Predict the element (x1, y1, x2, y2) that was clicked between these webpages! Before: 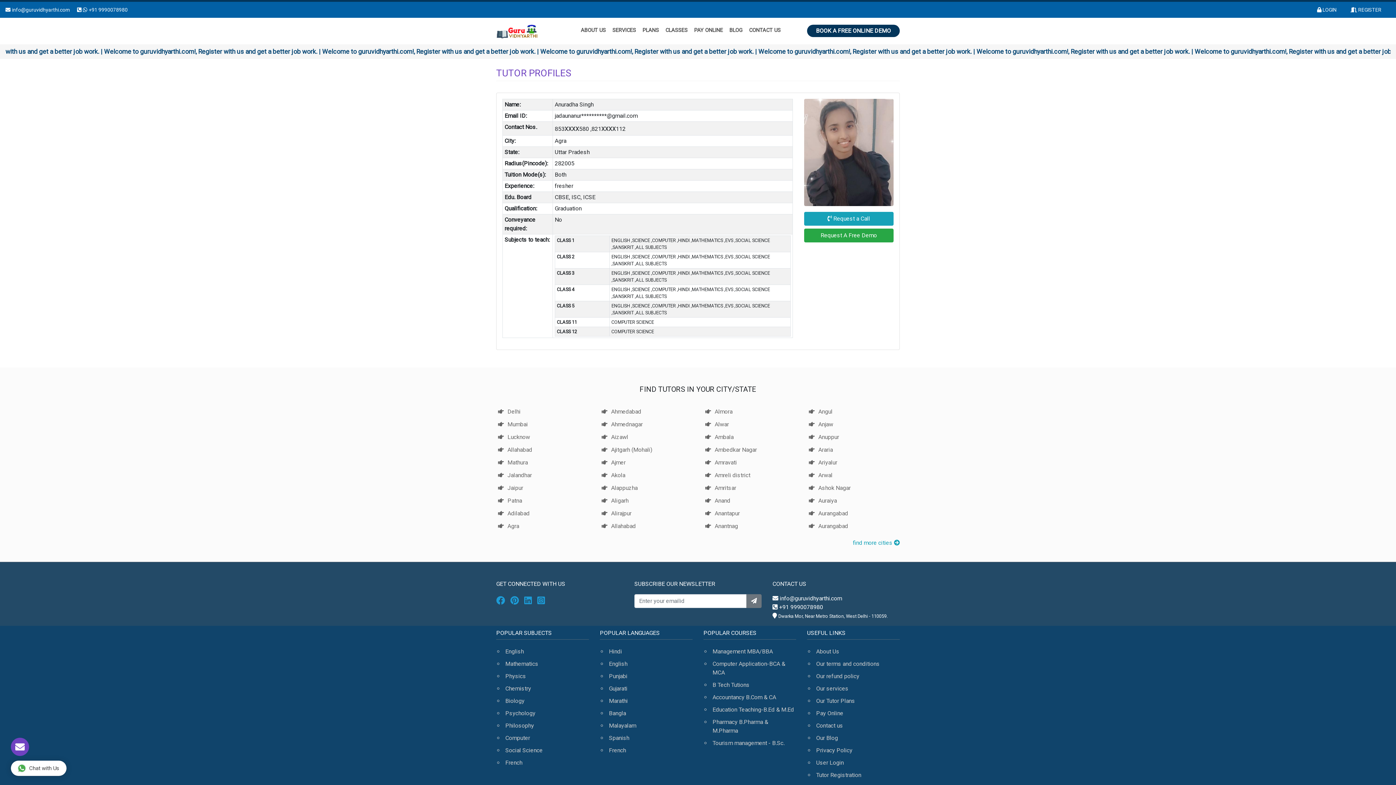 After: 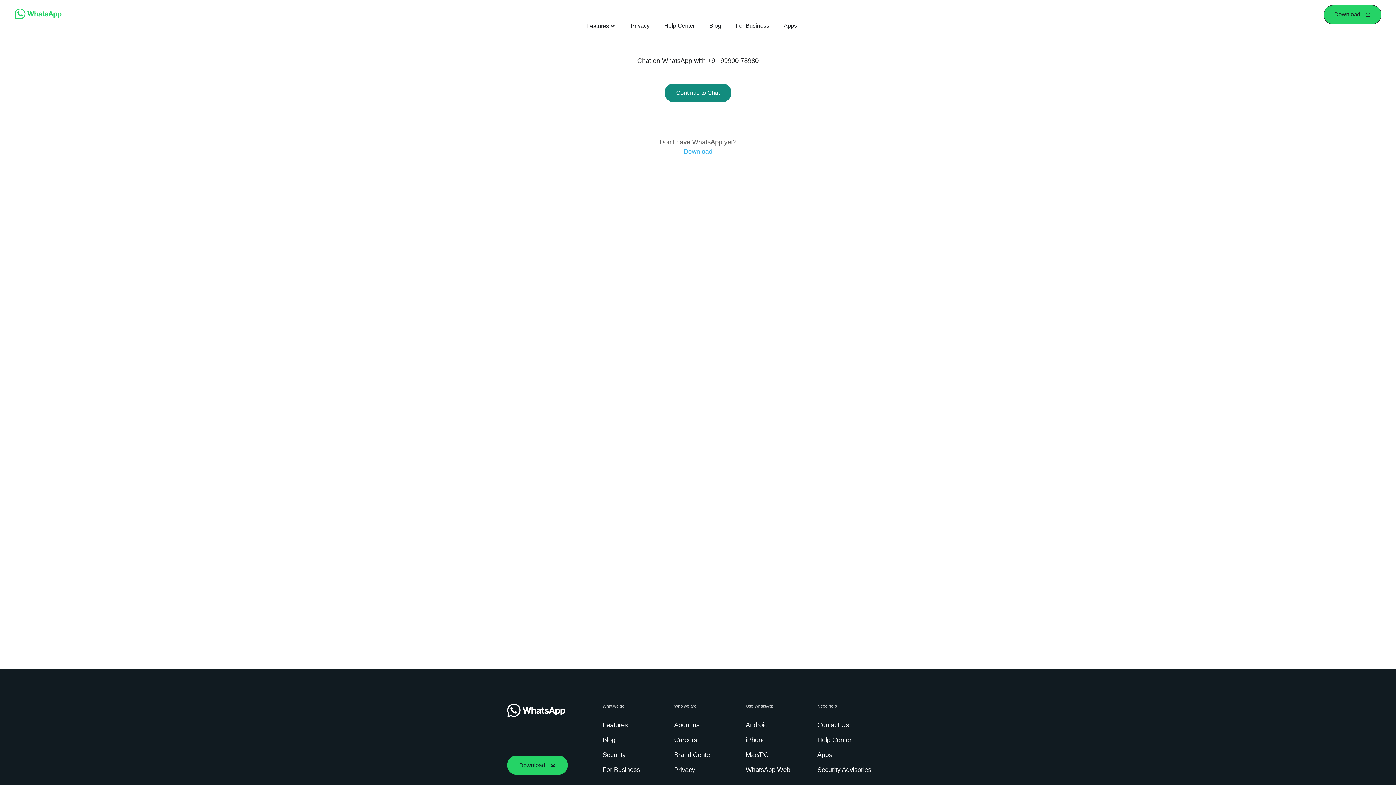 Action: bbox: (82, 6, 87, 12)